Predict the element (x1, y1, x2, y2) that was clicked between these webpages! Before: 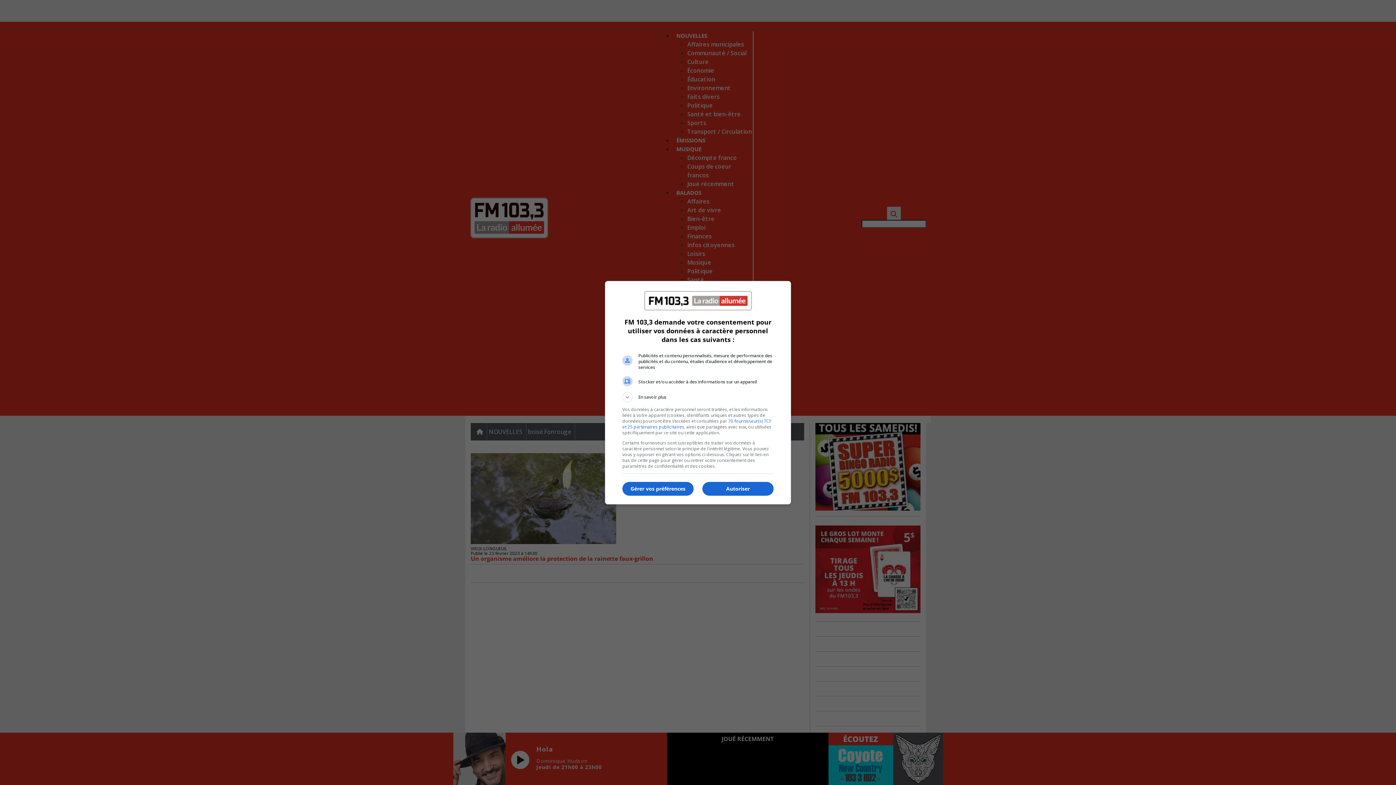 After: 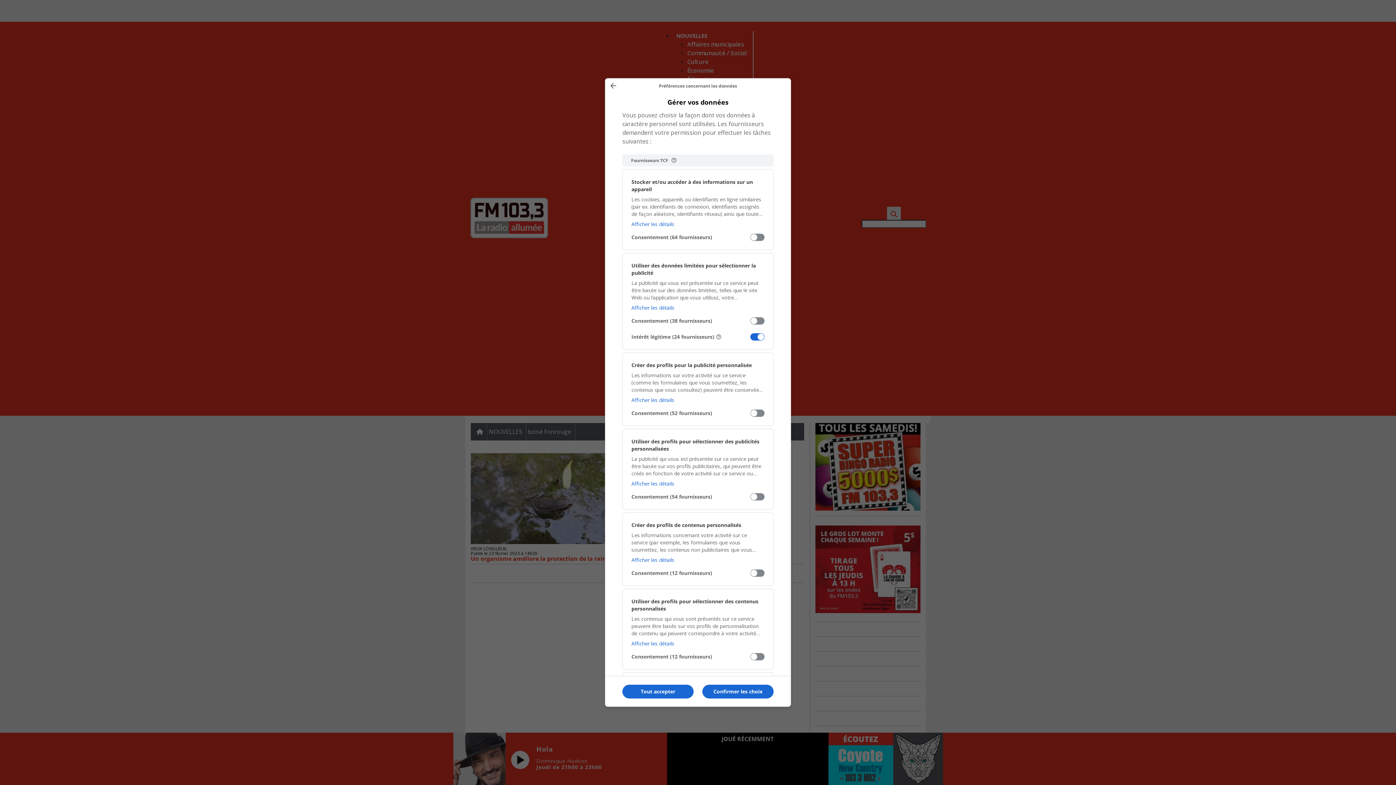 Action: bbox: (622, 482, 693, 496) label: Gérer vos préférences